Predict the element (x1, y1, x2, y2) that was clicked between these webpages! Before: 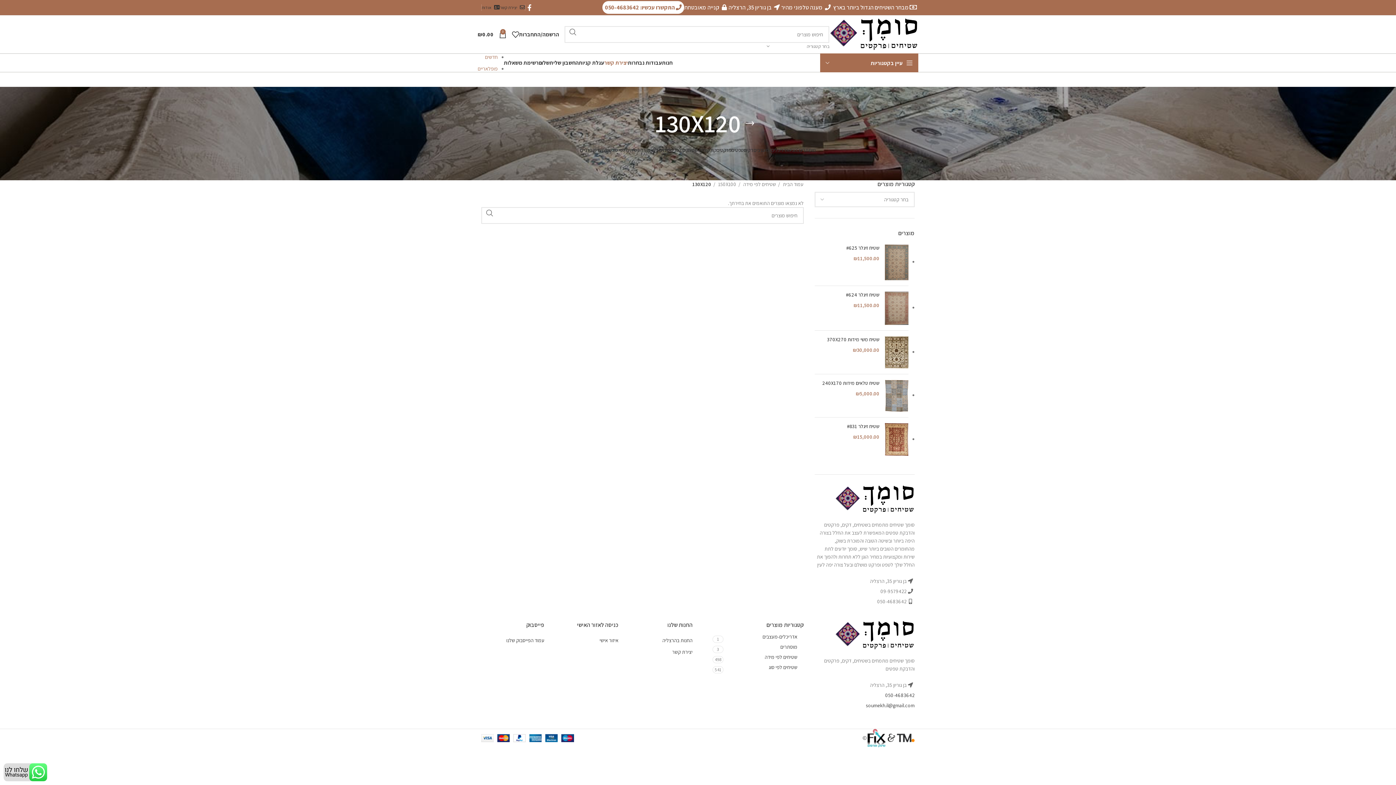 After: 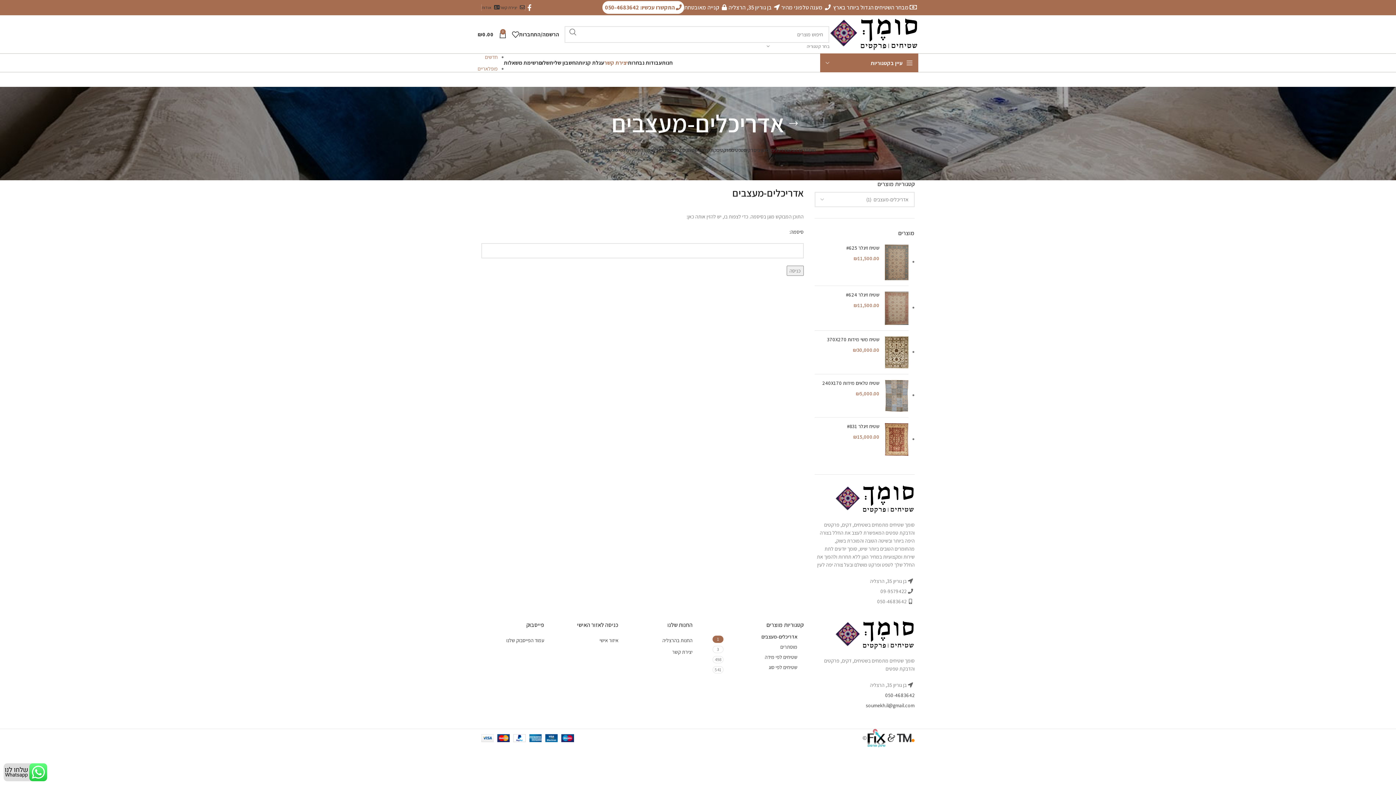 Action: label: אדריכלים-מעצבים bbox: (723, 633, 797, 641)